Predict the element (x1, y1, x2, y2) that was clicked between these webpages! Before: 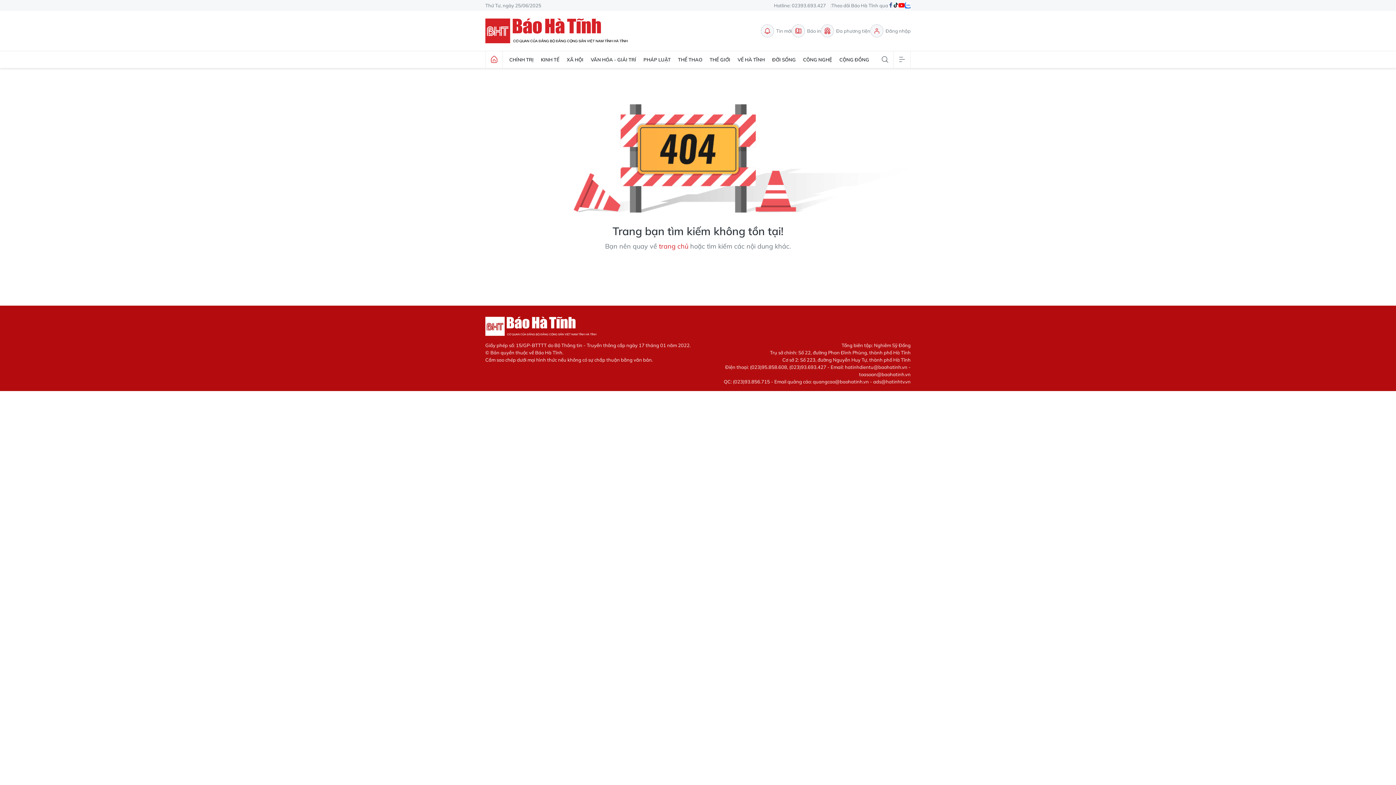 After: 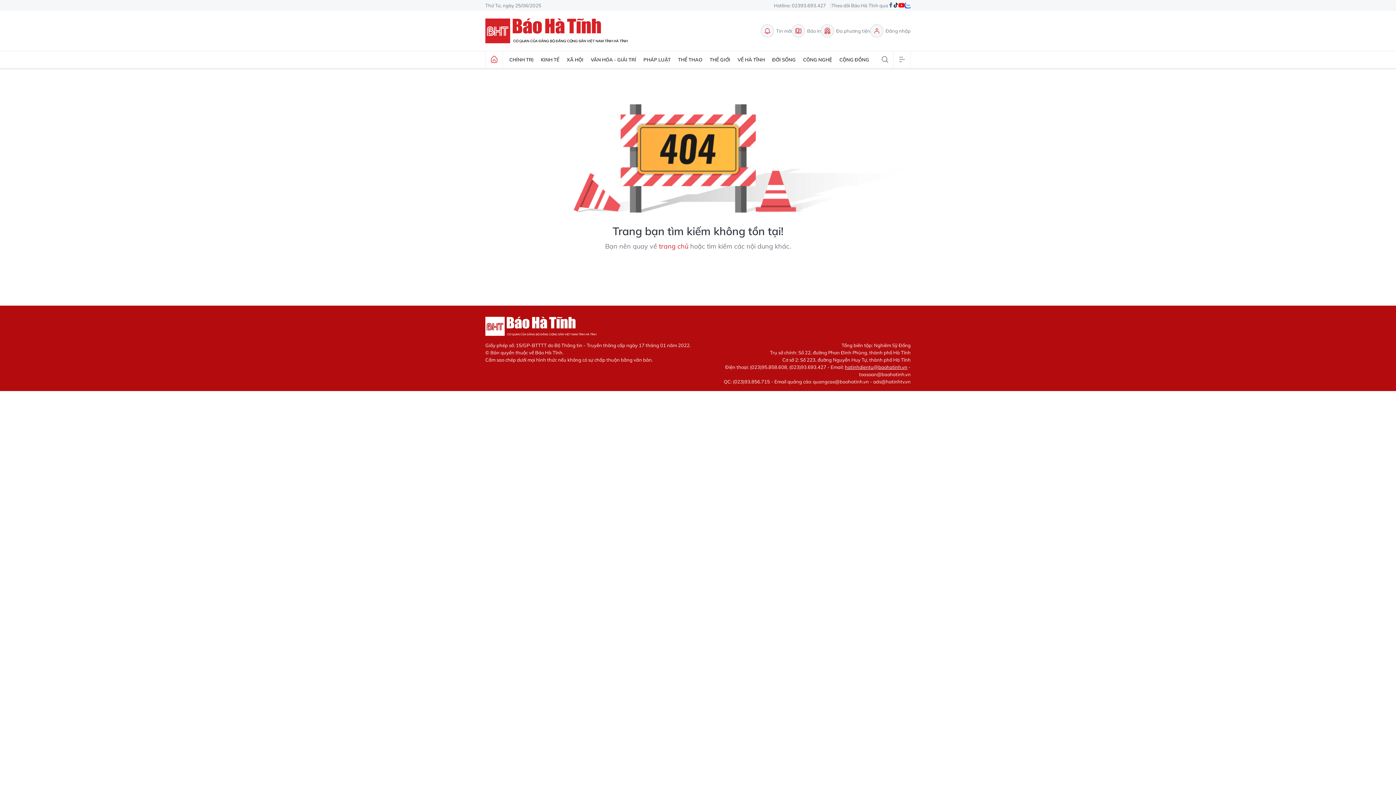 Action: label: hatinhdientu@baohatinh.vn bbox: (845, 364, 907, 370)